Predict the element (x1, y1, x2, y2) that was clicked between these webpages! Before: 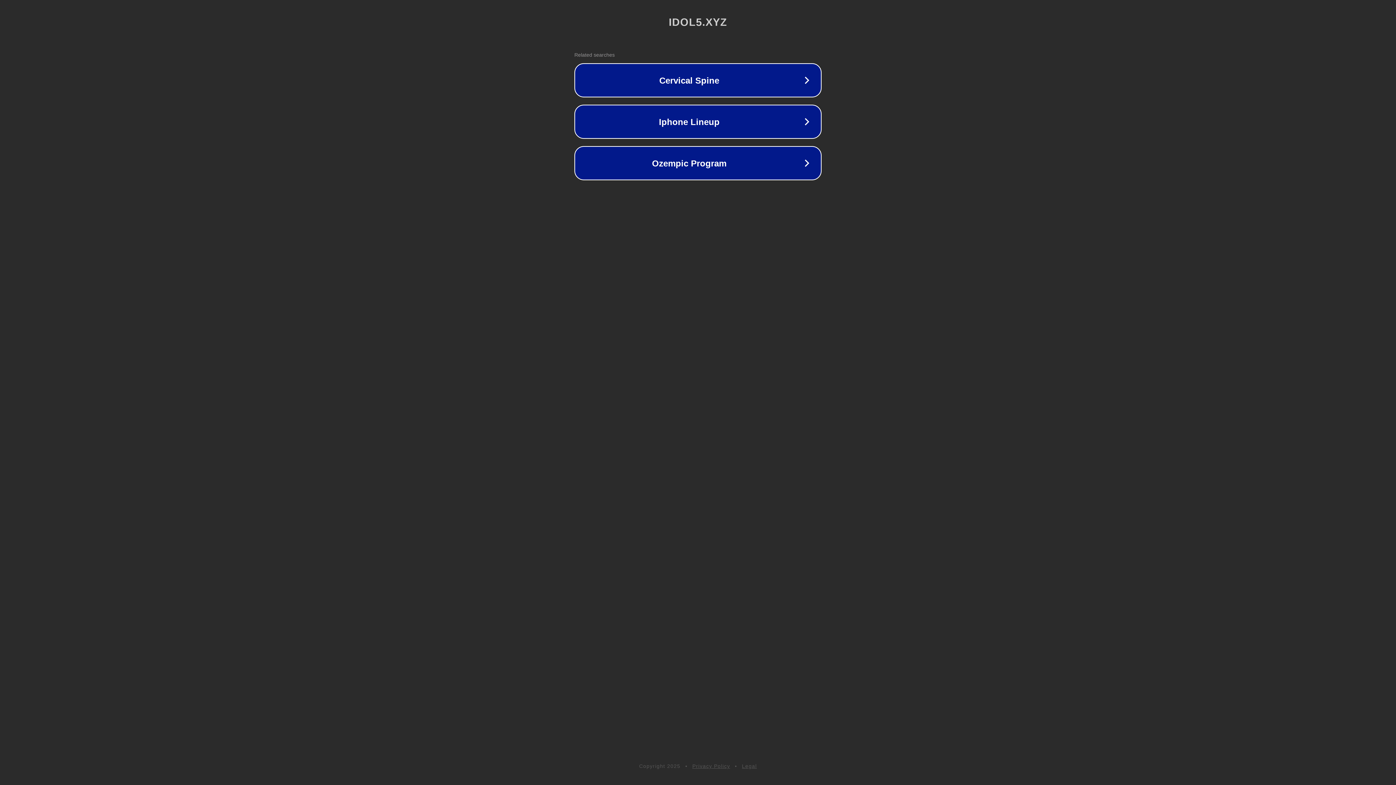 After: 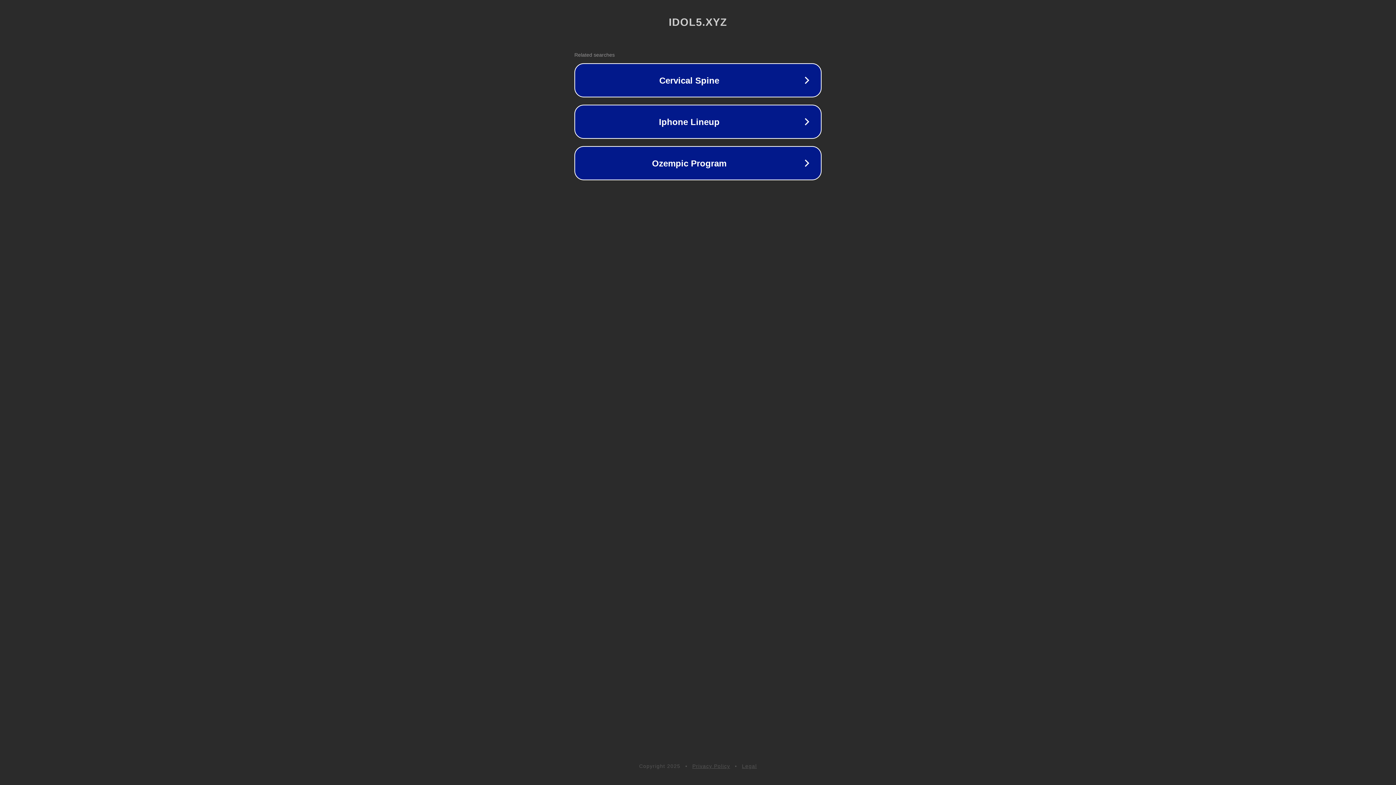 Action: bbox: (742, 763, 757, 769) label: Legal